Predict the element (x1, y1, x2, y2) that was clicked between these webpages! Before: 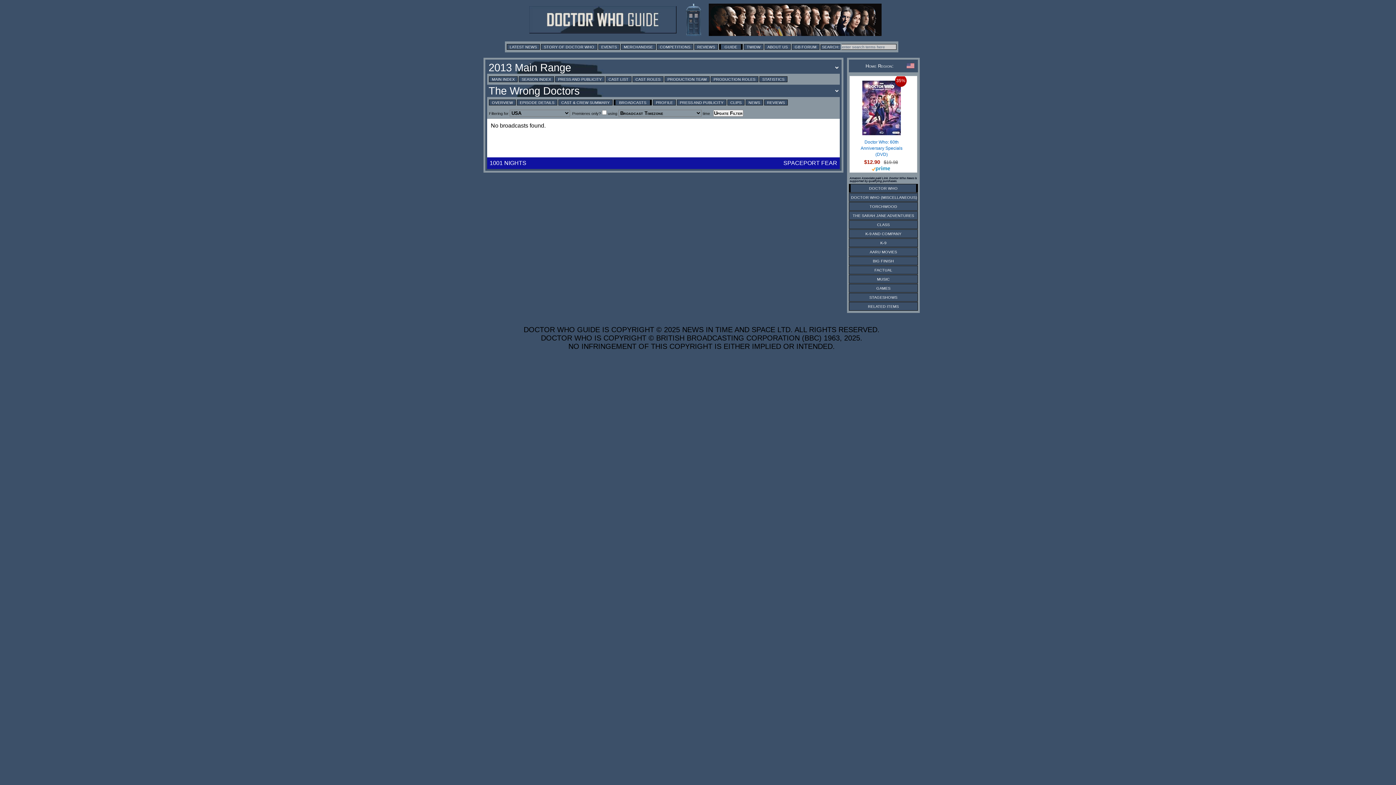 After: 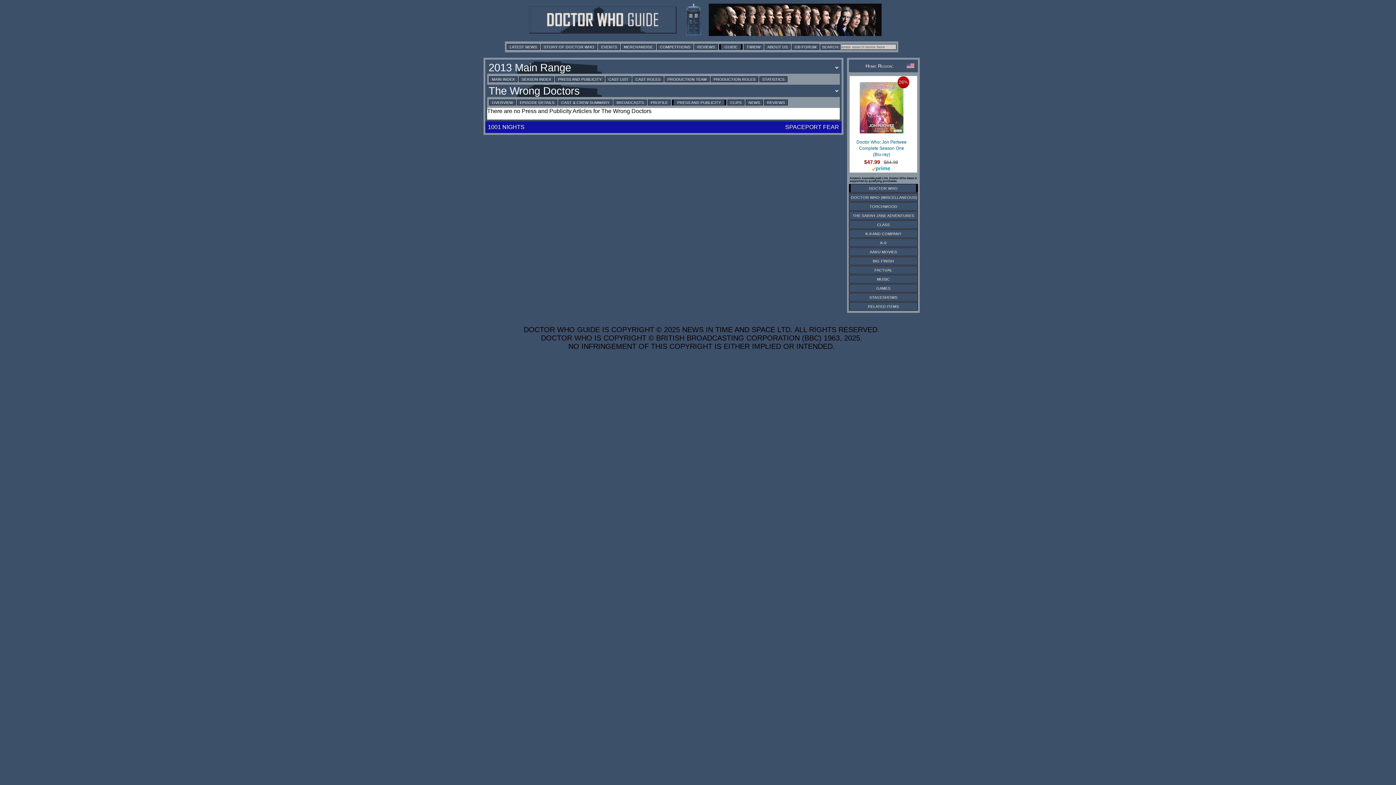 Action: label: PRESS AND PUBLICITY bbox: (677, 99, 726, 105)